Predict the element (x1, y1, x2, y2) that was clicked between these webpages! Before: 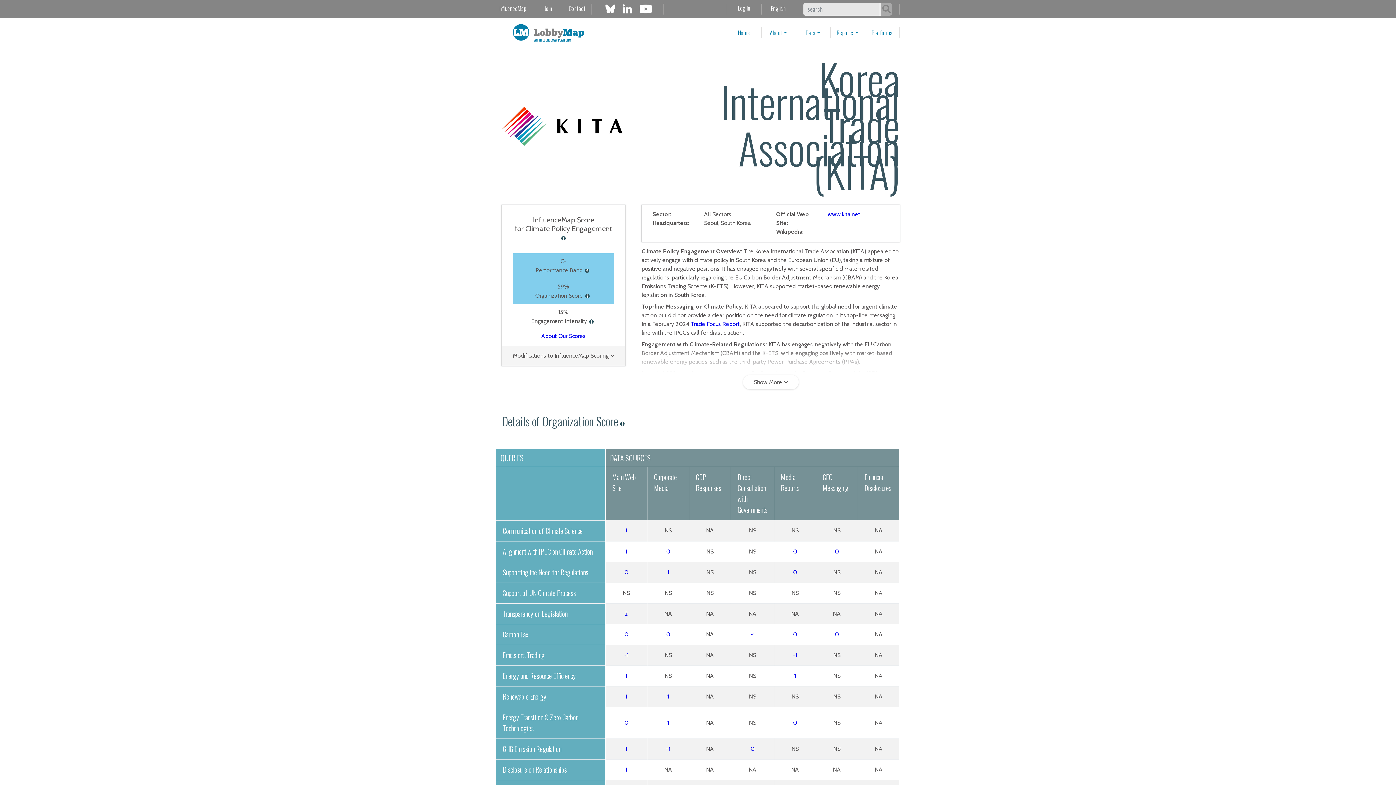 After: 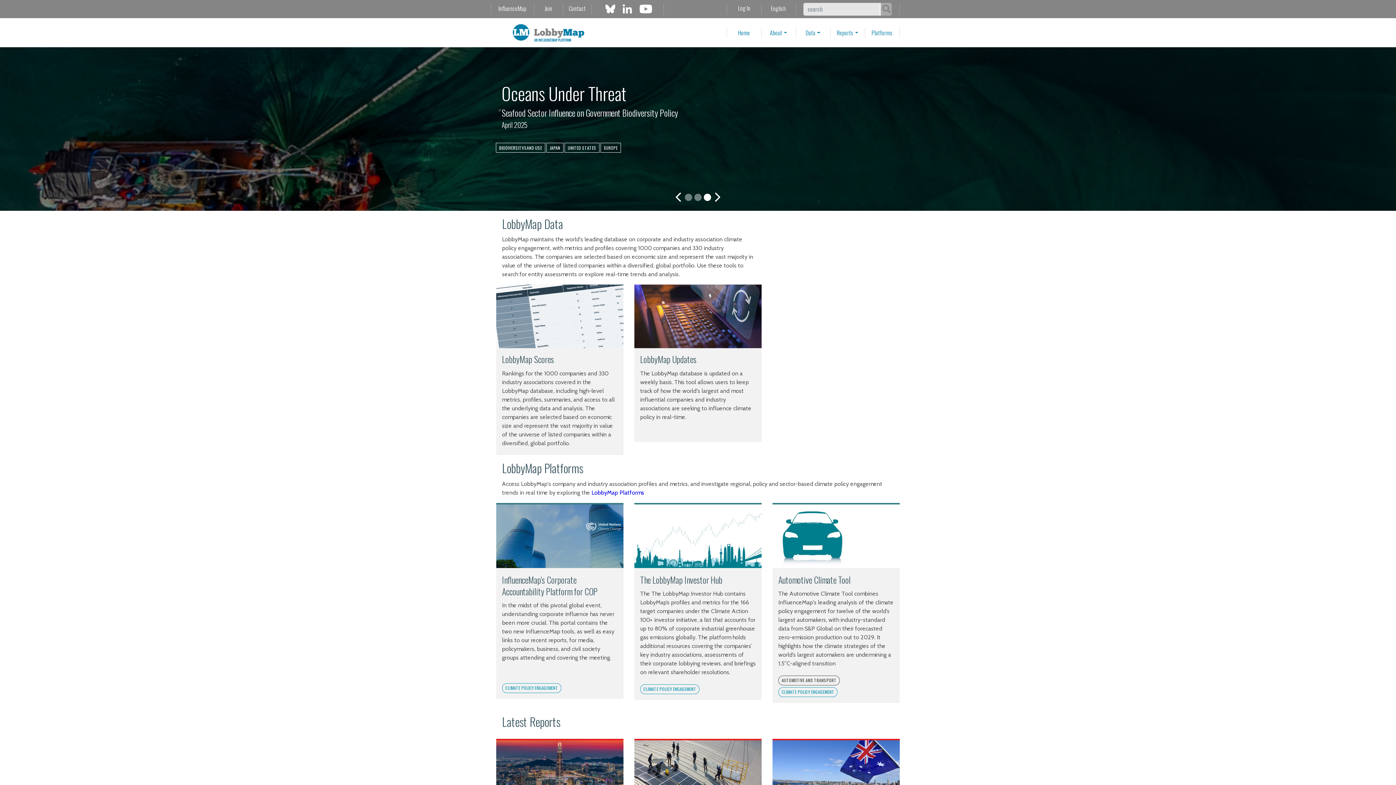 Action: bbox: (726, 18, 761, 47) label: Home